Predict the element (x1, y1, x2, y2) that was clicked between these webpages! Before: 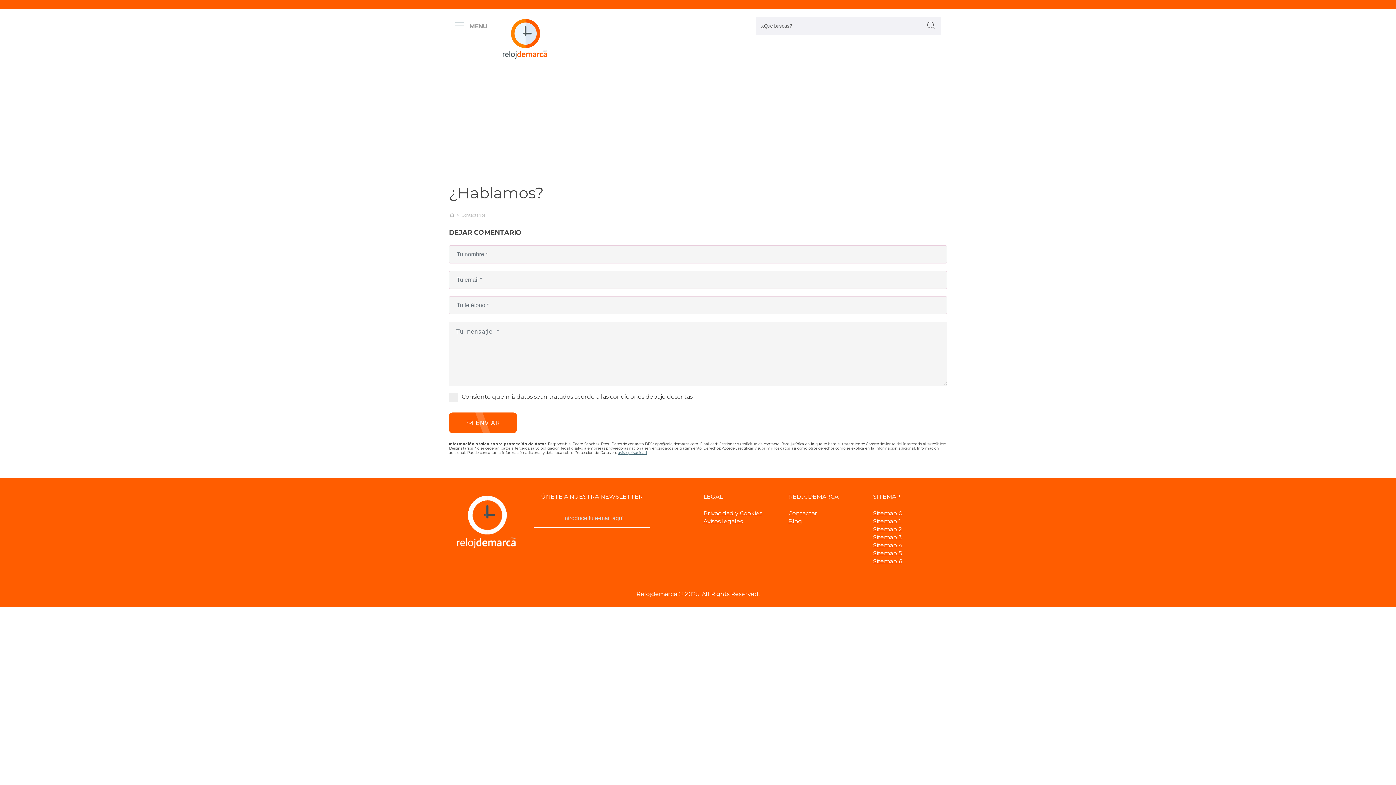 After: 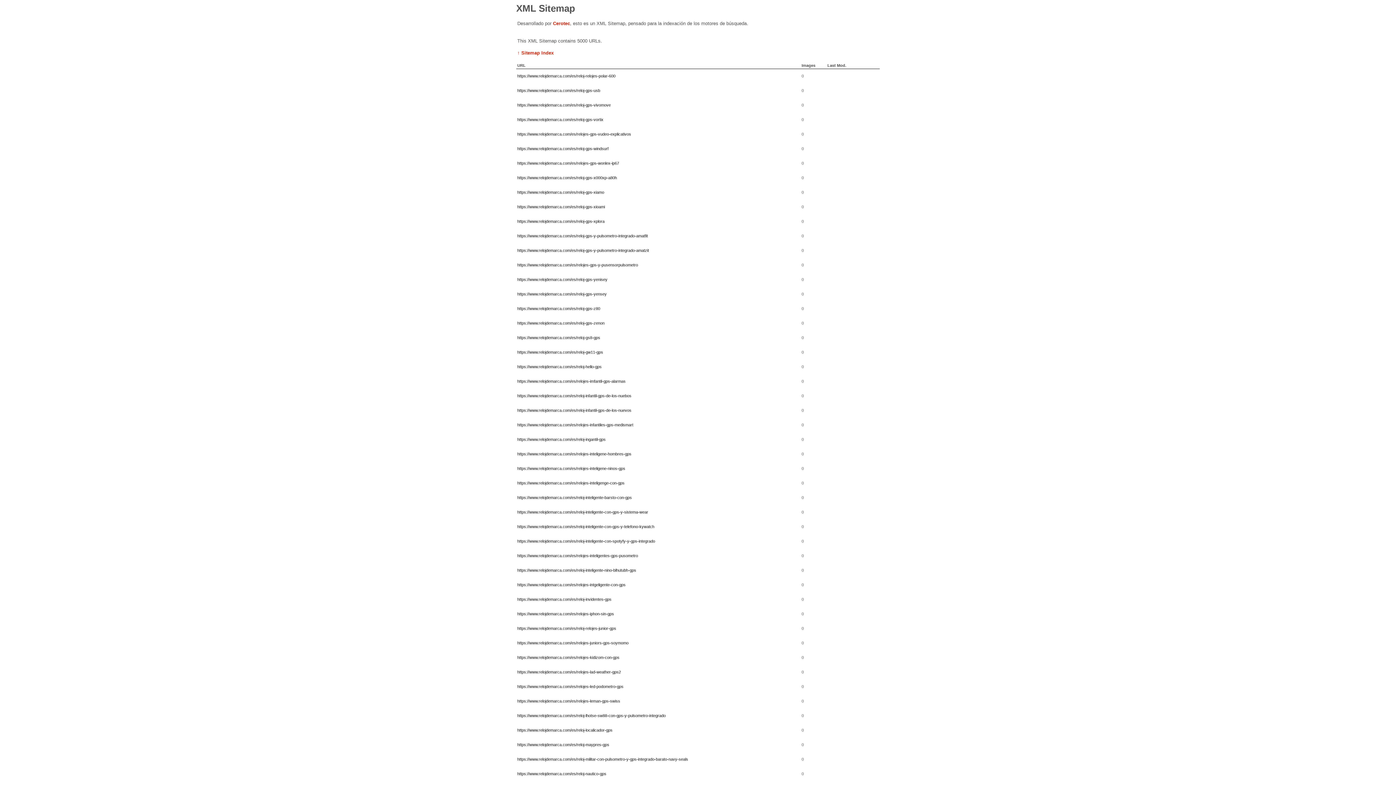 Action: label: Sitemap 2 bbox: (873, 526, 902, 533)